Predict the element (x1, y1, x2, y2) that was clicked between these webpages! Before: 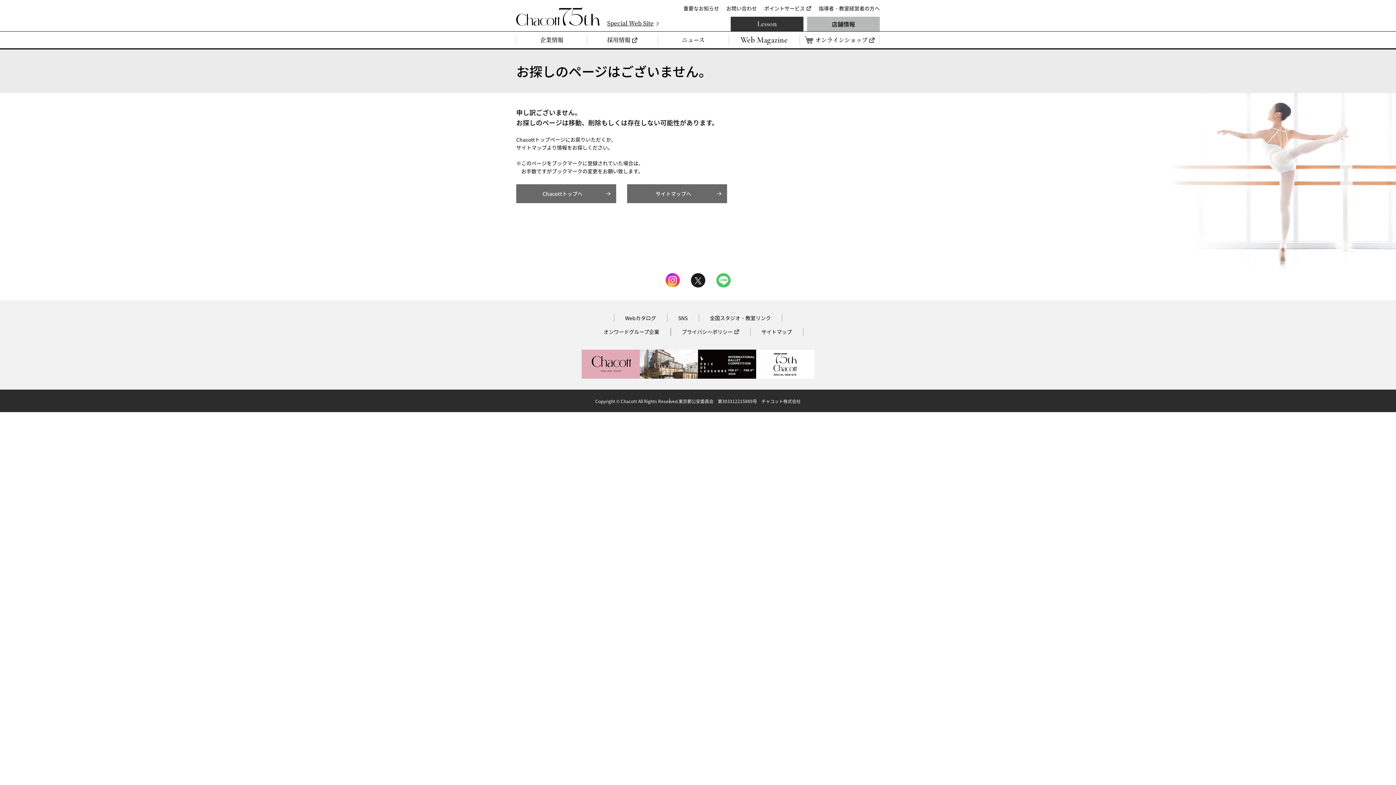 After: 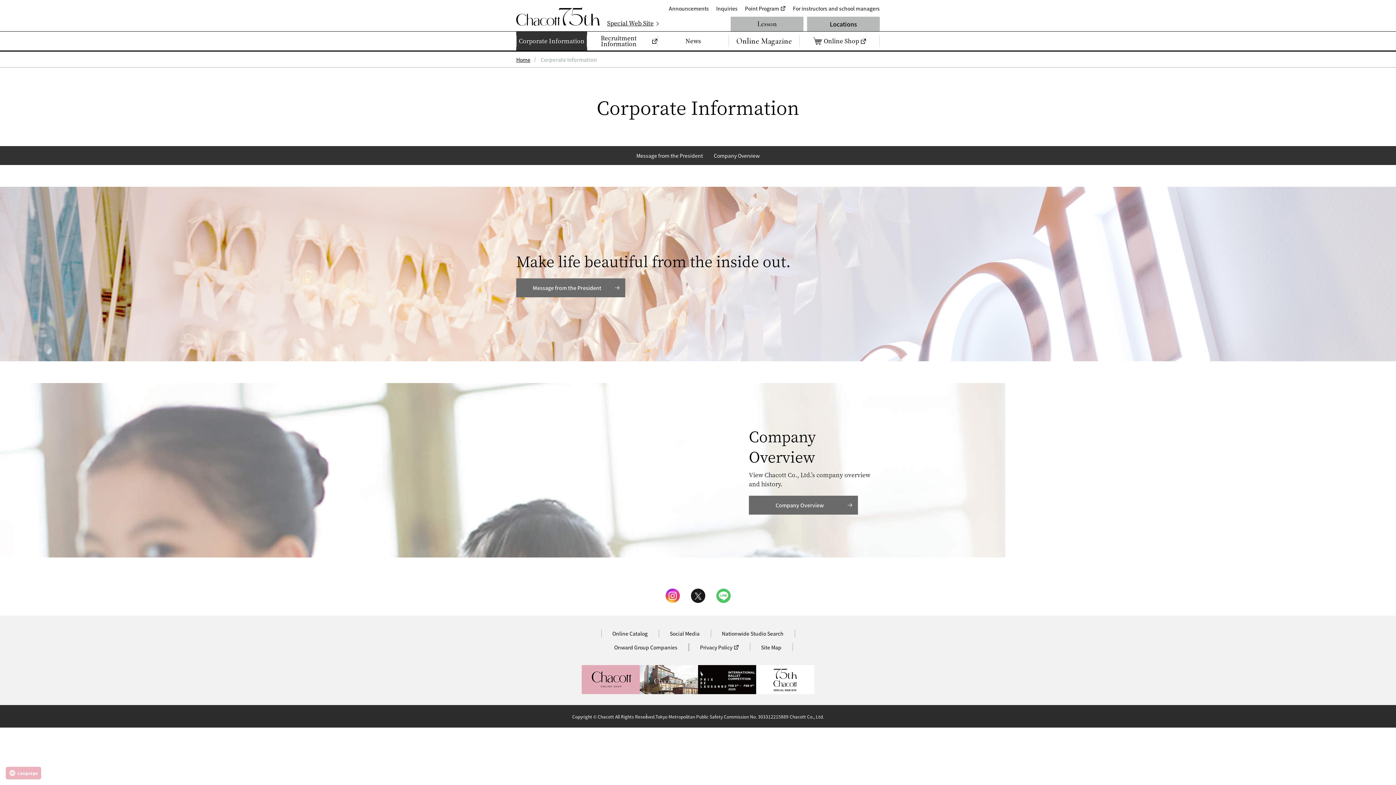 Action: bbox: (516, 31, 587, 48) label: 企業情報